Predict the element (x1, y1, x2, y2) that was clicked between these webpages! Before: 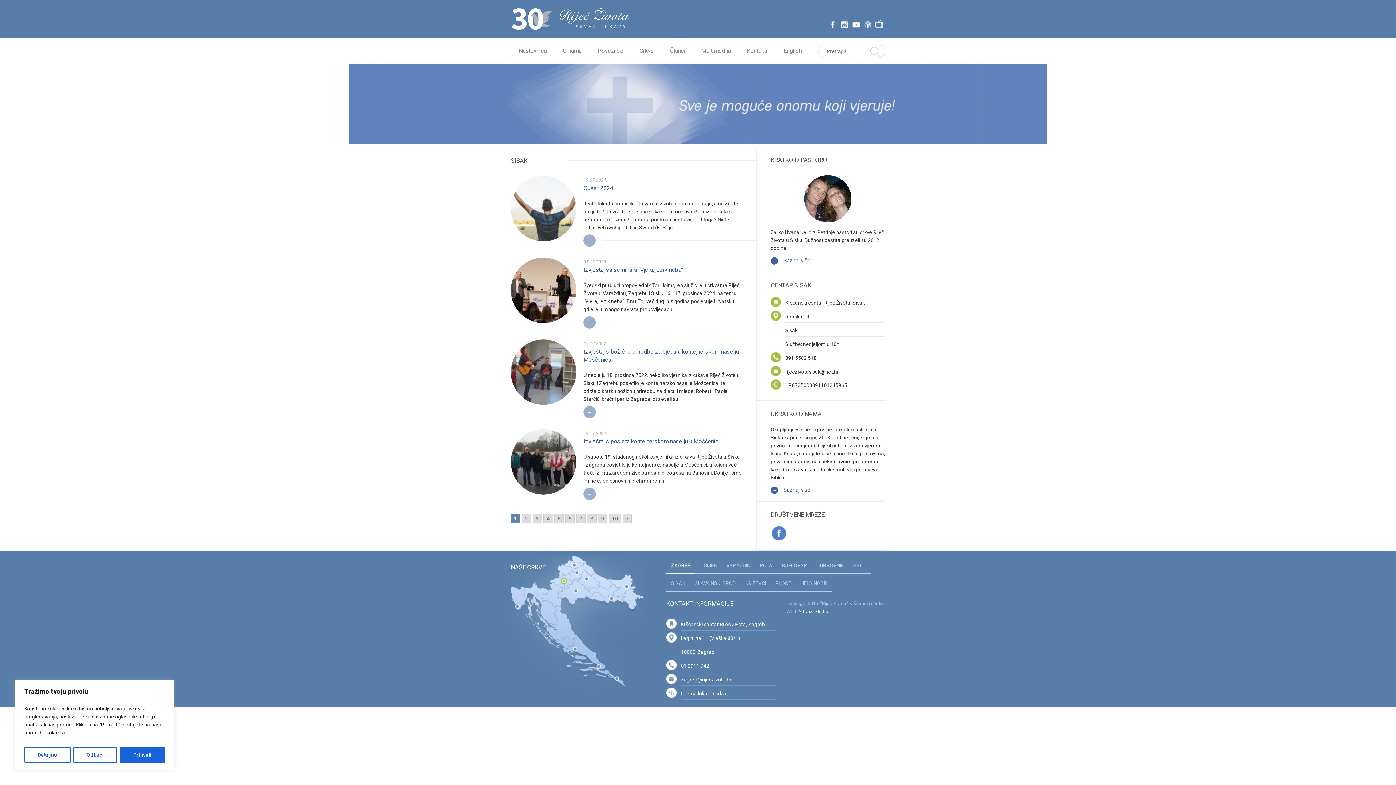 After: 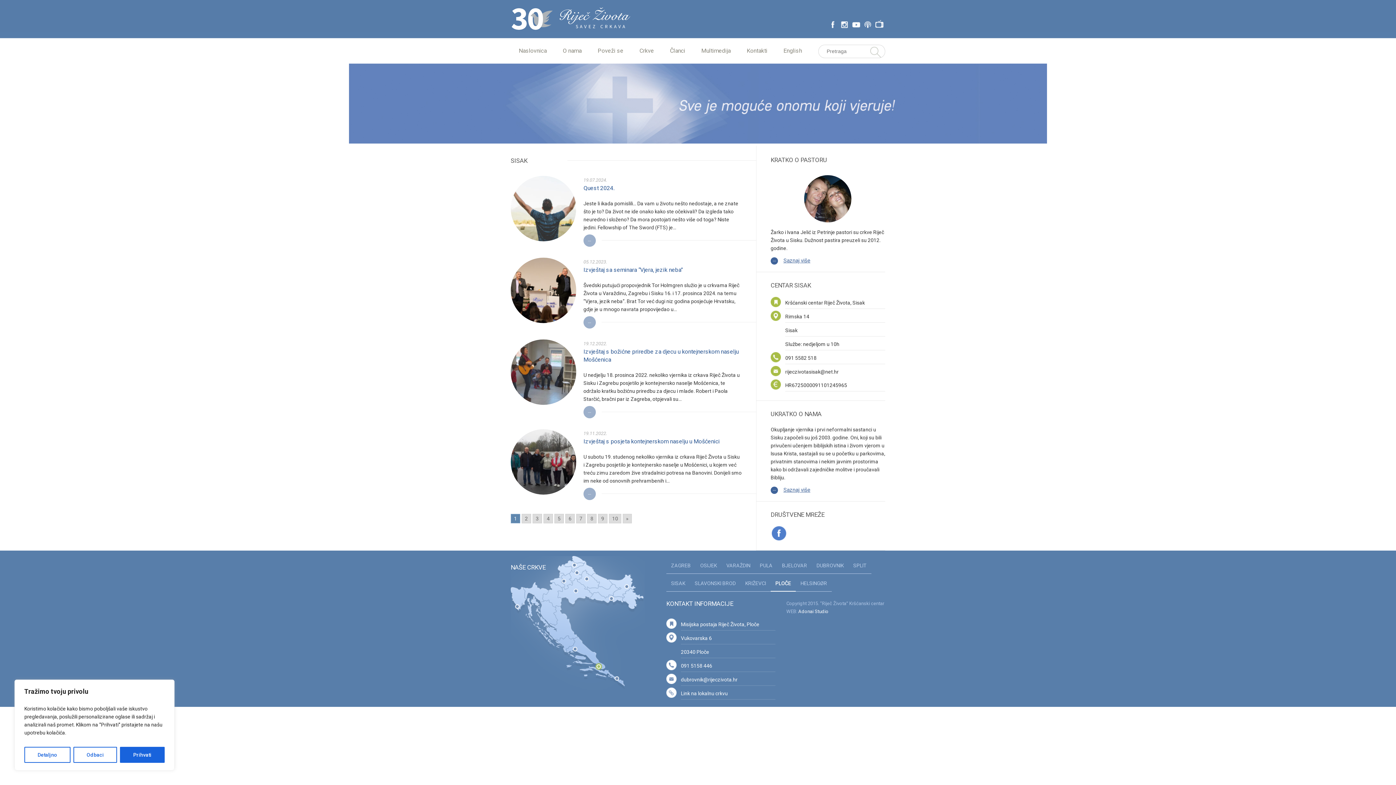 Action: bbox: (775, 579, 791, 587) label: PLOČE